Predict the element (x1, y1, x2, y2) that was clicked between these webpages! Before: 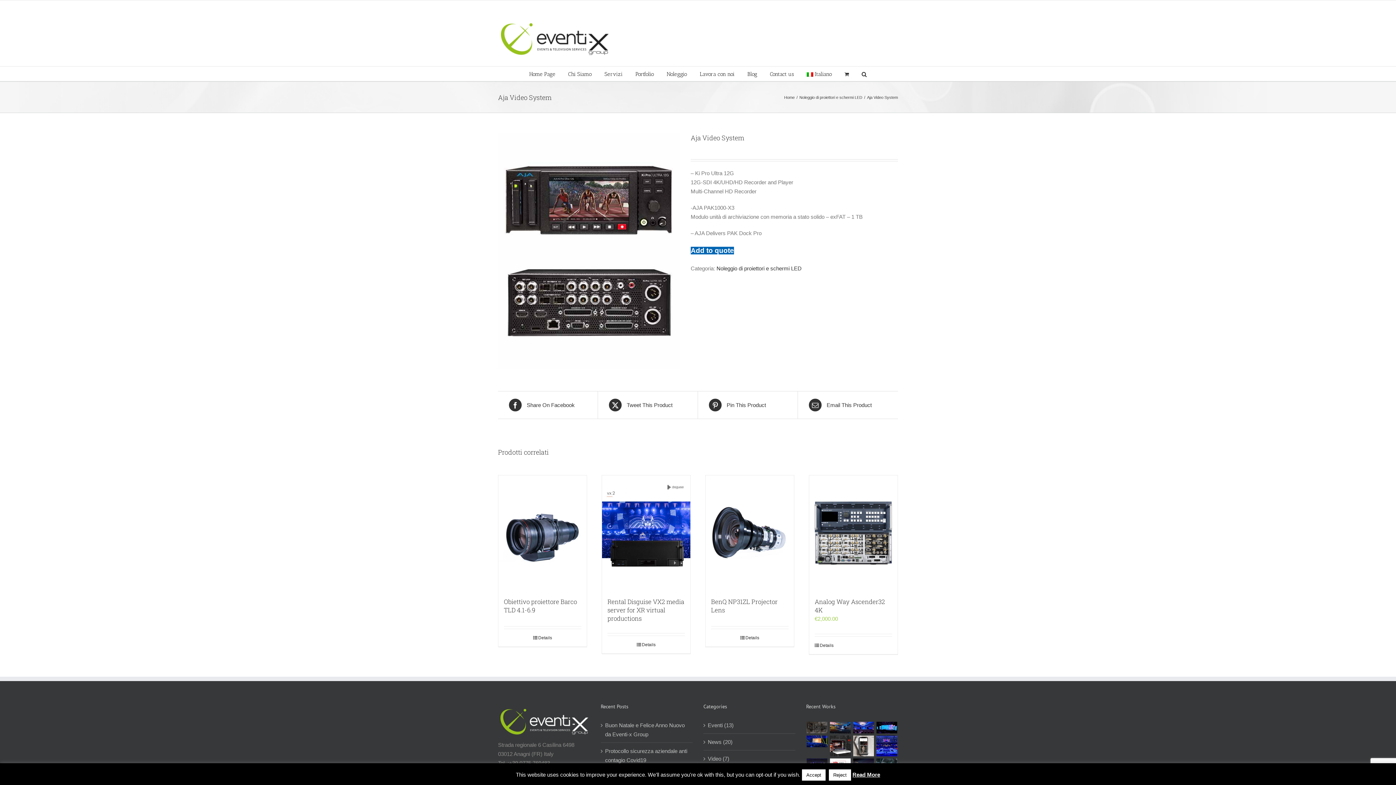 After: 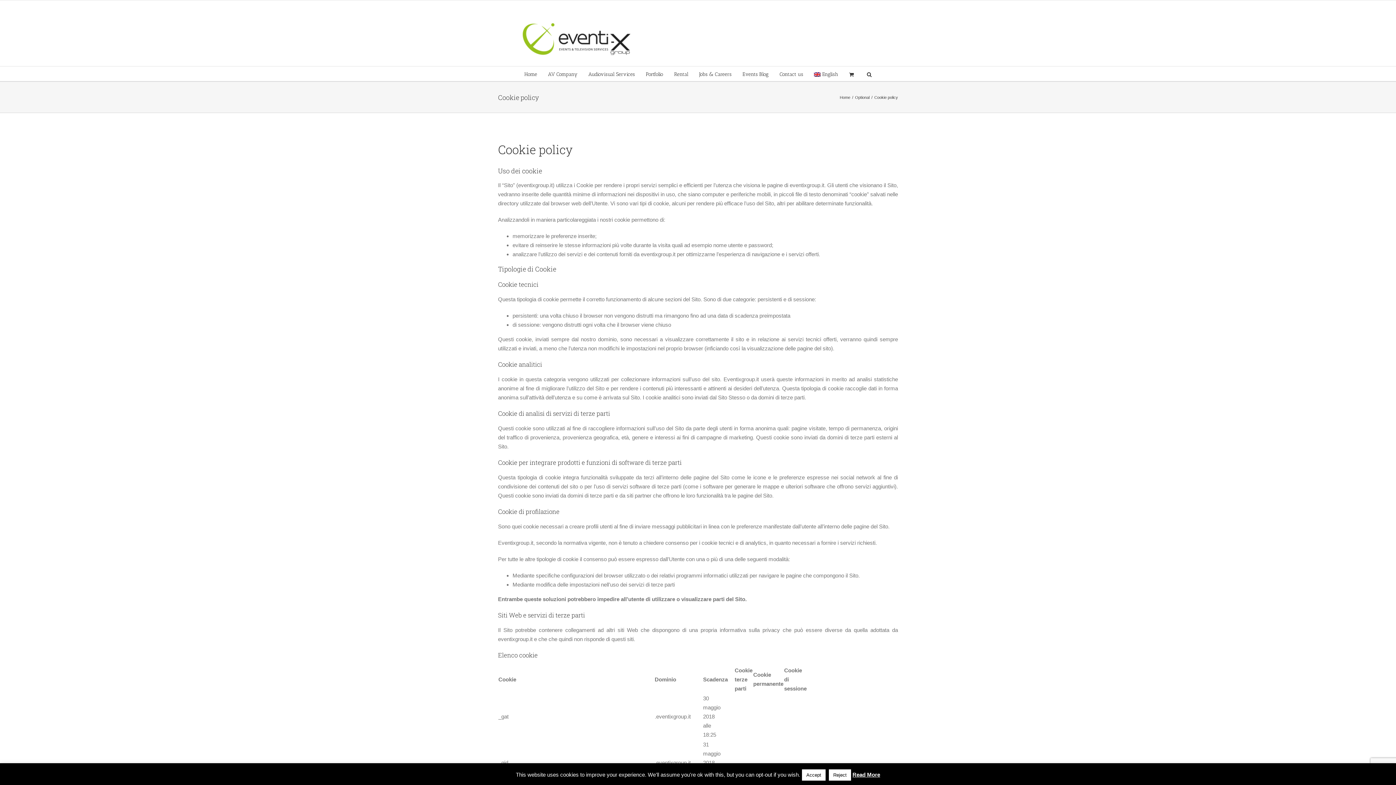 Action: bbox: (852, 772, 880, 778) label: Read More